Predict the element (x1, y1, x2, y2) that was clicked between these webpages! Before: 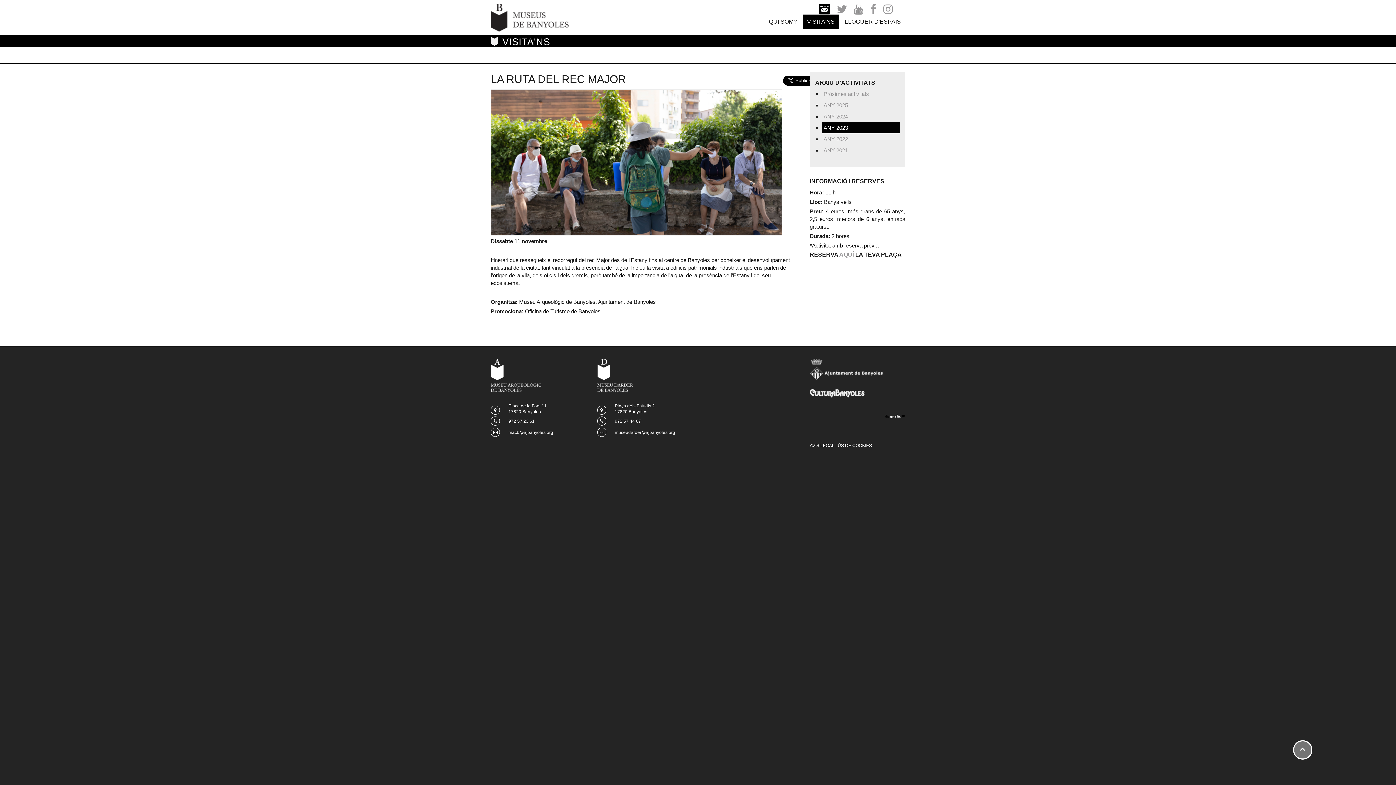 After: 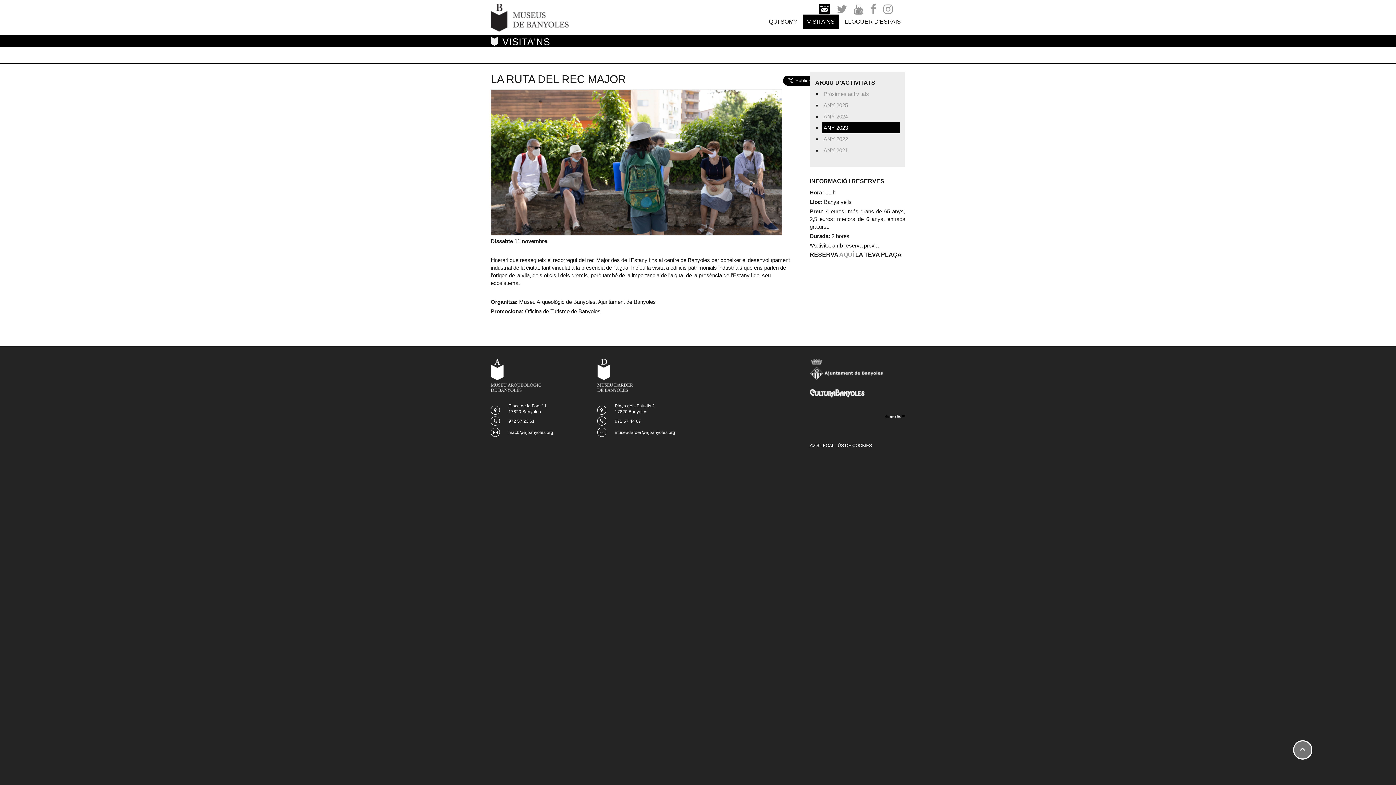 Action: label: 972 57 23 61 bbox: (508, 418, 534, 424)